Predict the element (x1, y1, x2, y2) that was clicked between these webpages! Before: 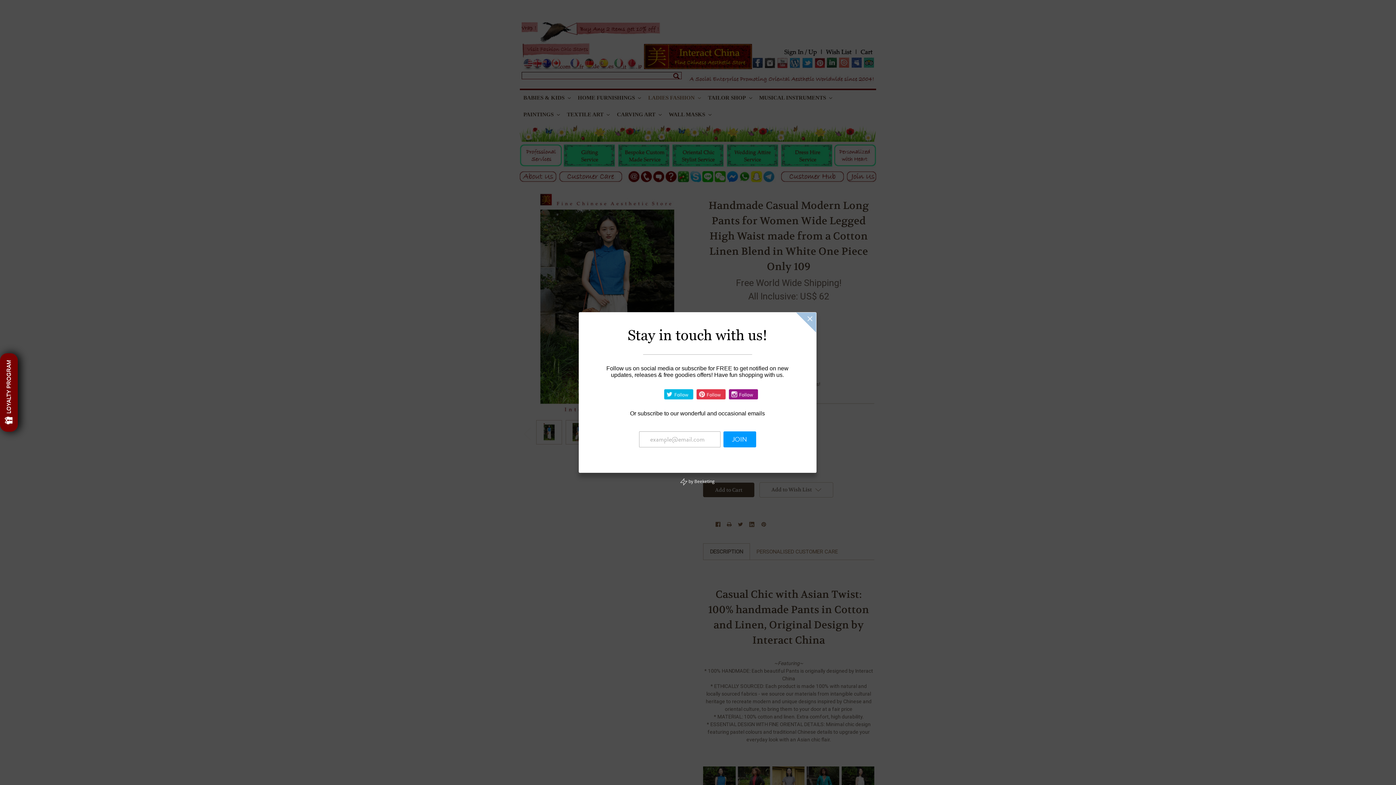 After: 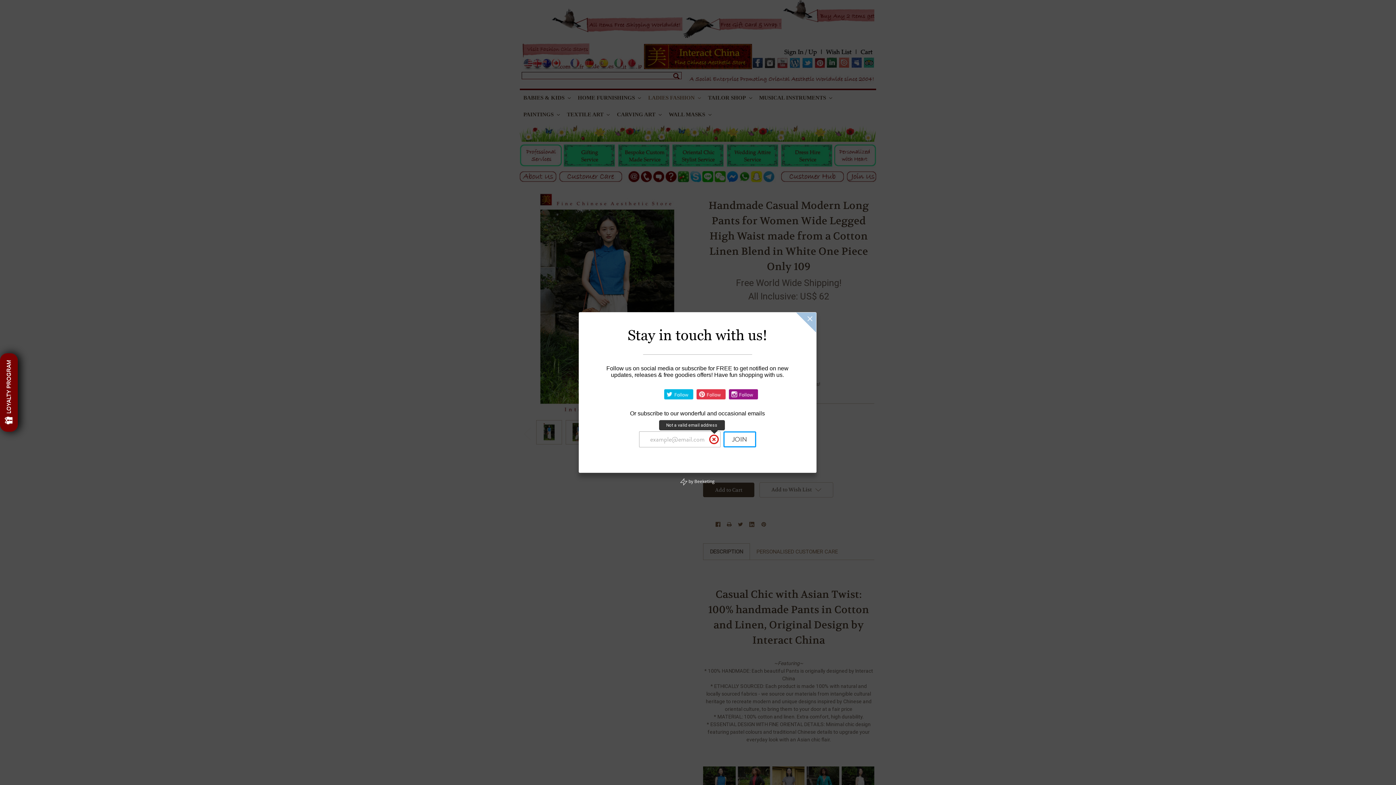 Action: bbox: (723, 431, 756, 447) label: JOIN